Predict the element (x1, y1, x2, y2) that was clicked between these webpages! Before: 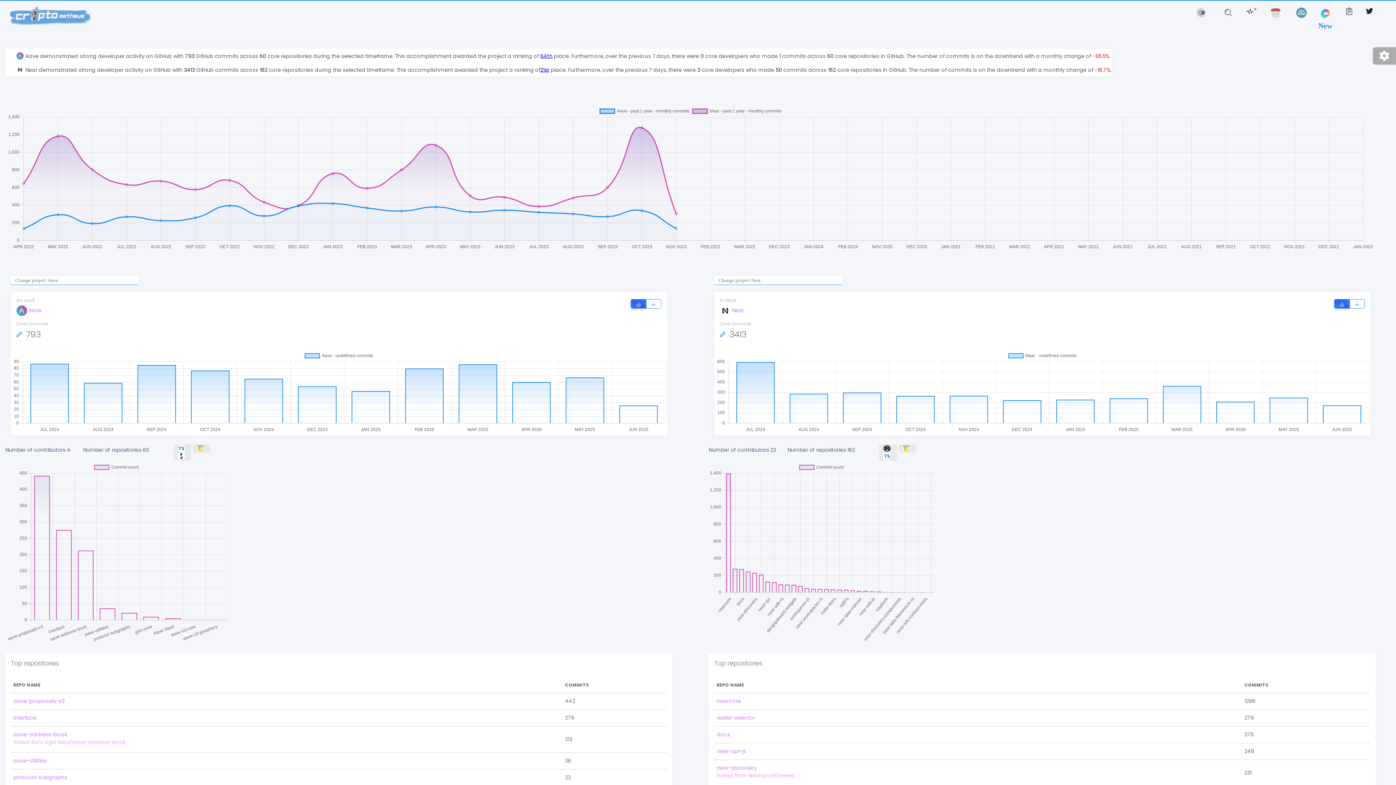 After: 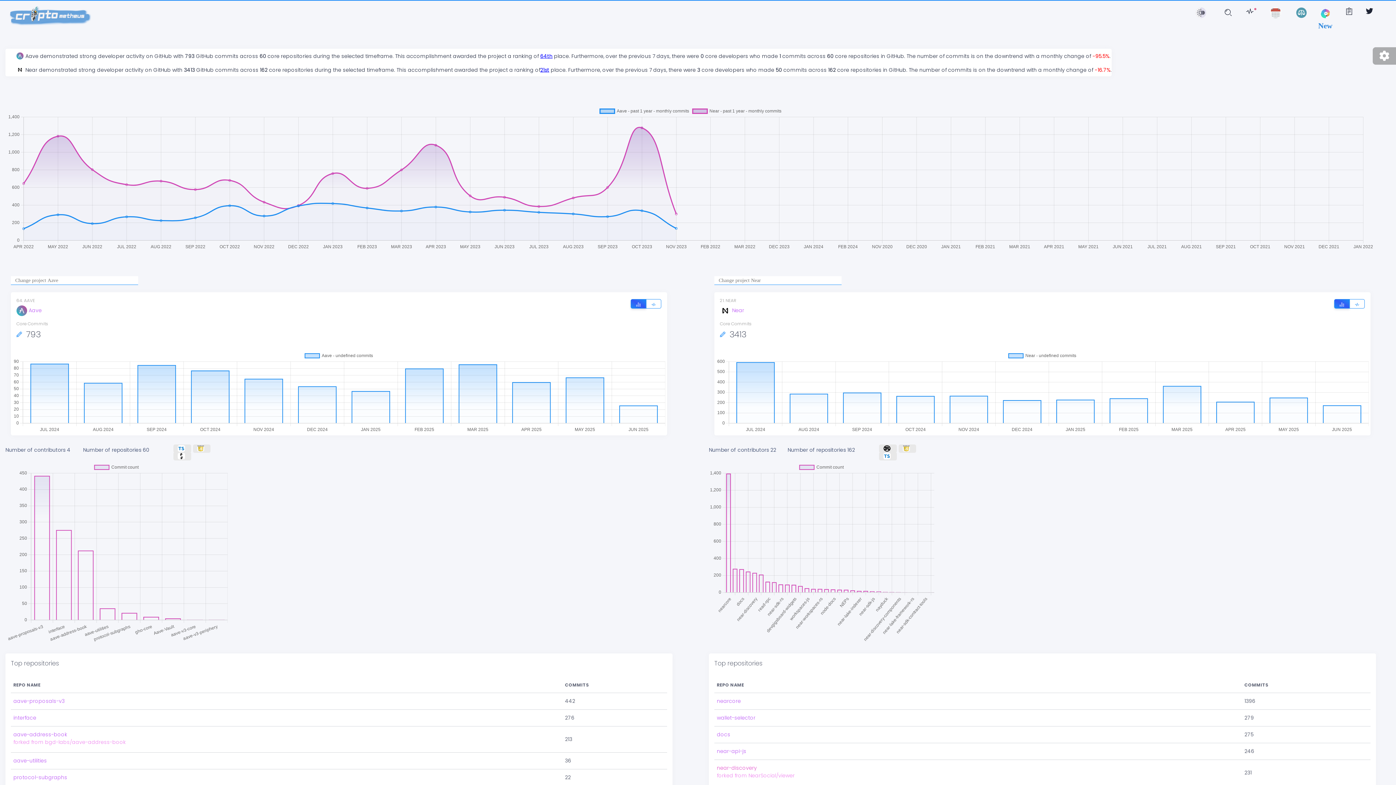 Action: label: near-discovery bbox: (717, 683, 757, 690)